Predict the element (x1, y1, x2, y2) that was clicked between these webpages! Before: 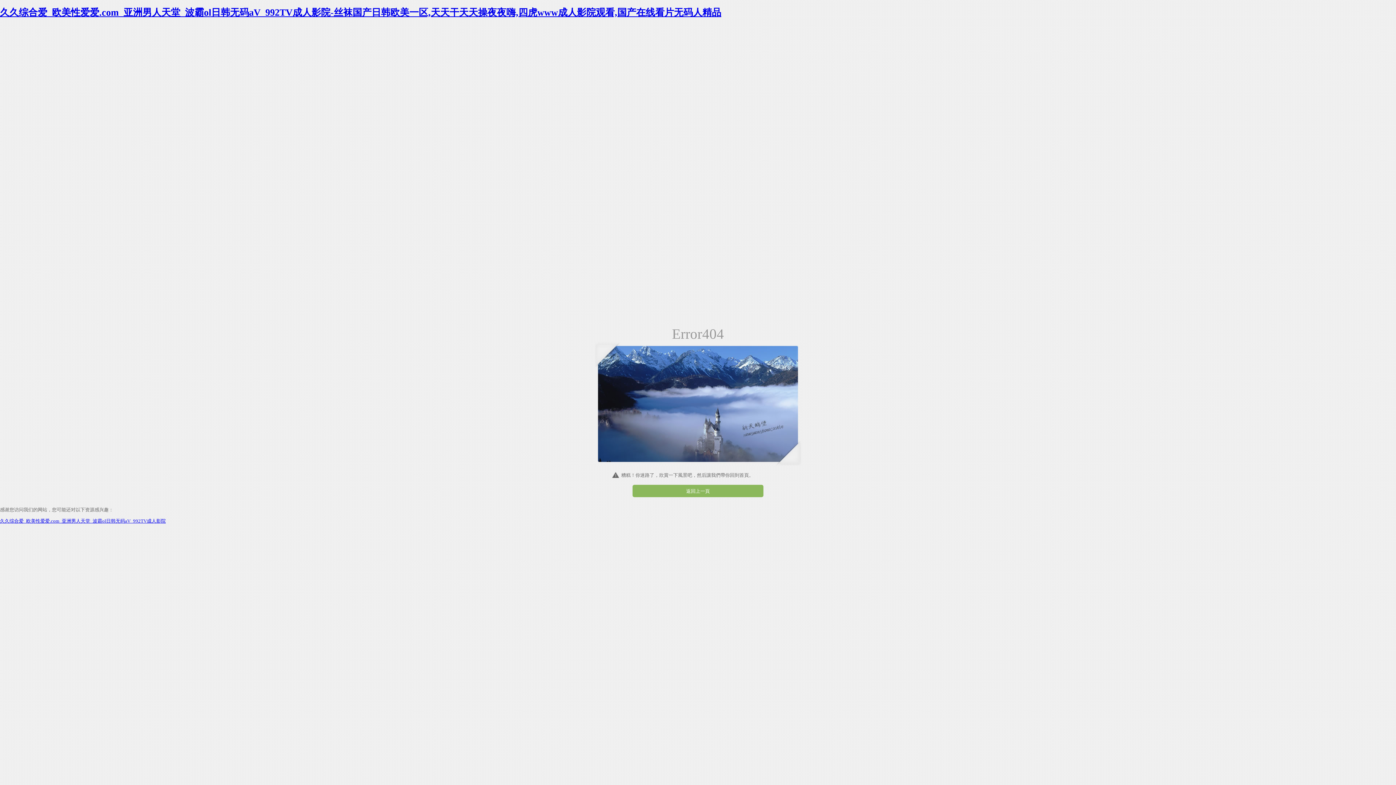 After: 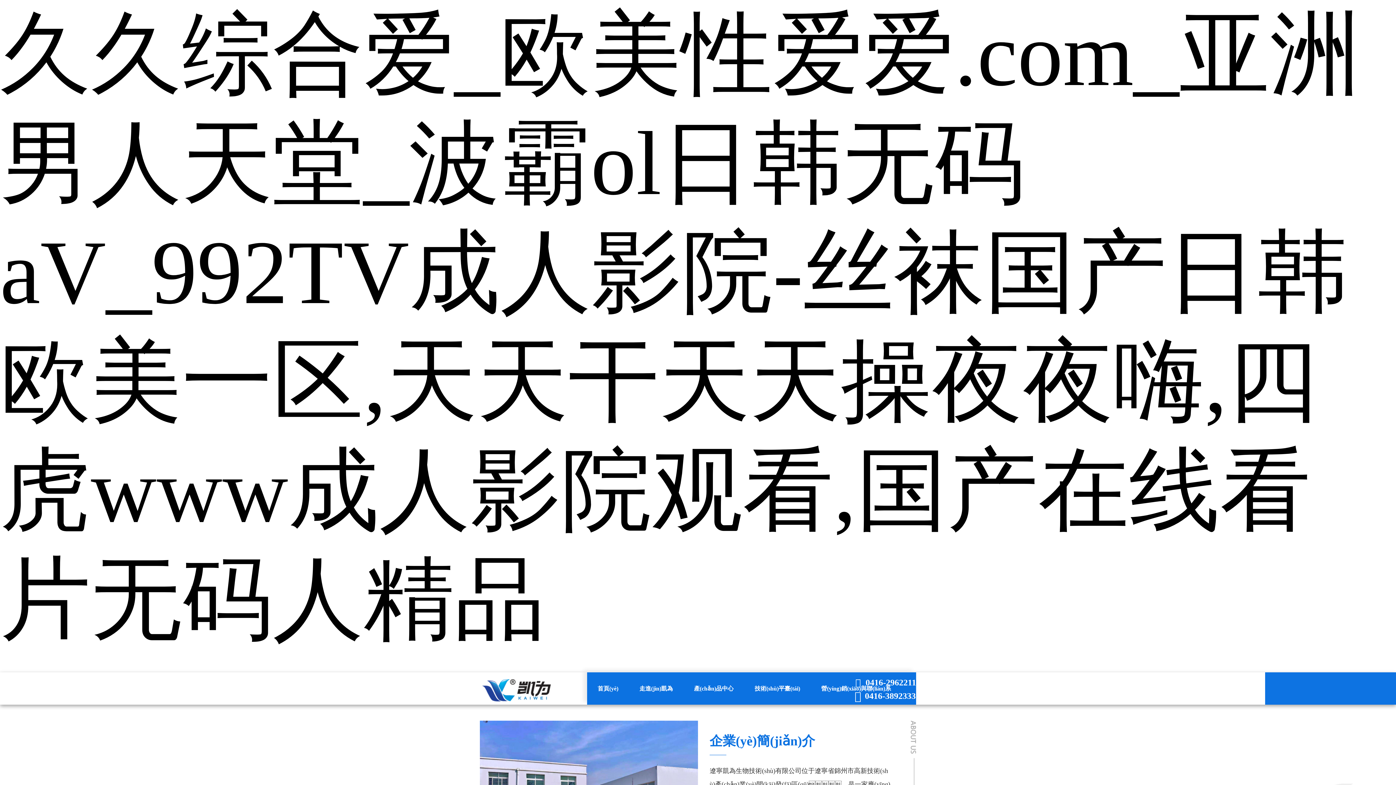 Action: bbox: (0, 7, 721, 17) label: 久久综合爱_欧美性爱爱.com_亚洲男人天堂_波霸ol日韩无码aV_992TV成人影院-丝袜国产日韩欧美一区,天天干天天操夜夜嗨,四虎www成人影院观看,国产在线看片无码人精品